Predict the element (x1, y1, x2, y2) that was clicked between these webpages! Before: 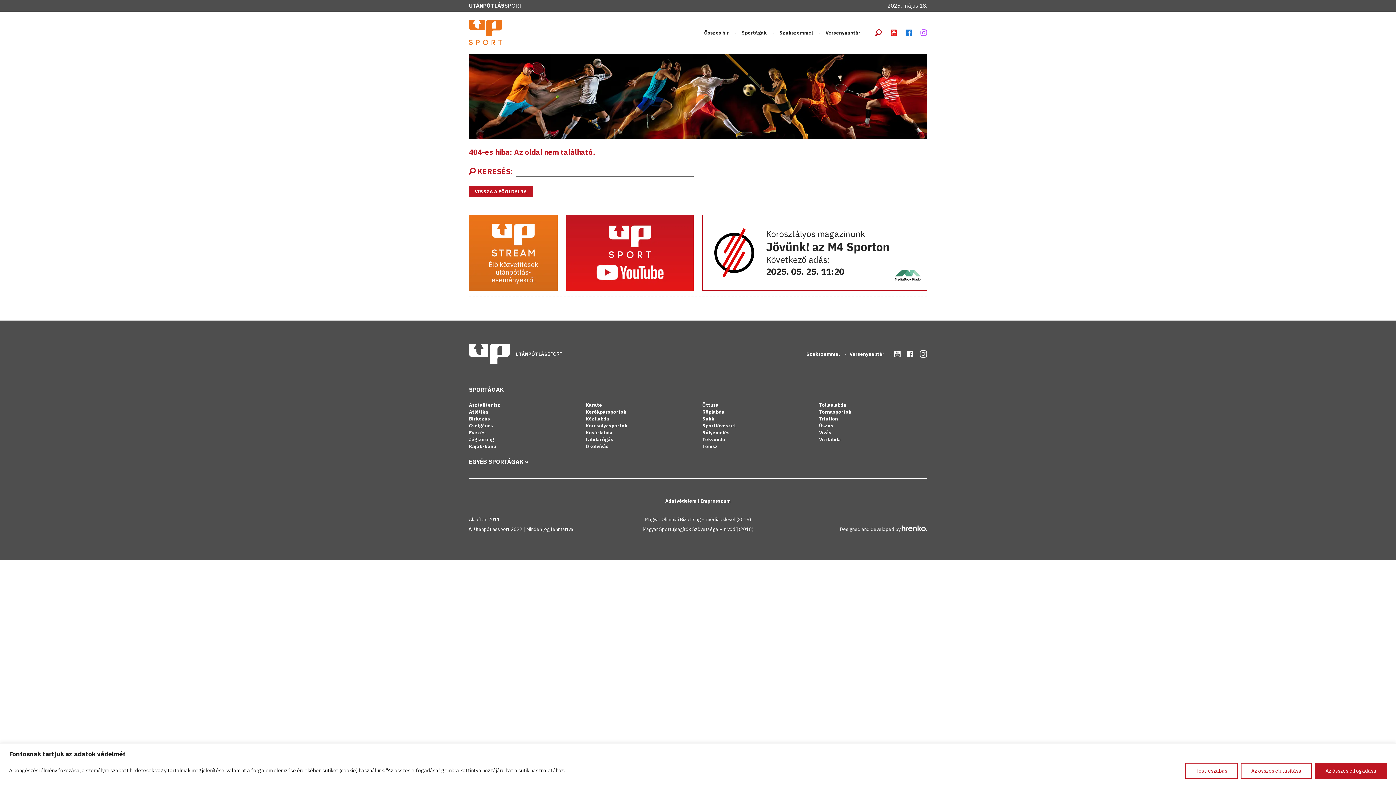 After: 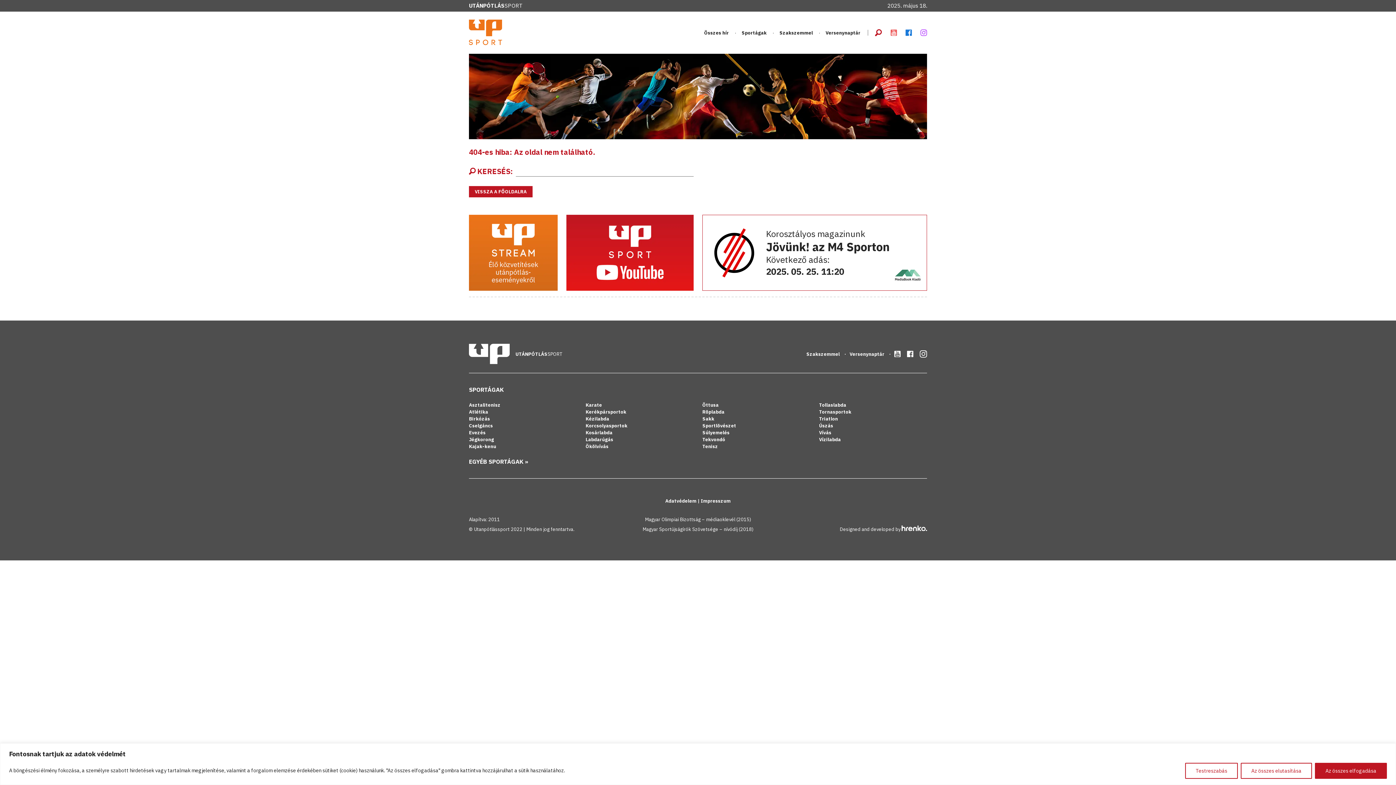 Action: bbox: (890, 26, 897, 38)